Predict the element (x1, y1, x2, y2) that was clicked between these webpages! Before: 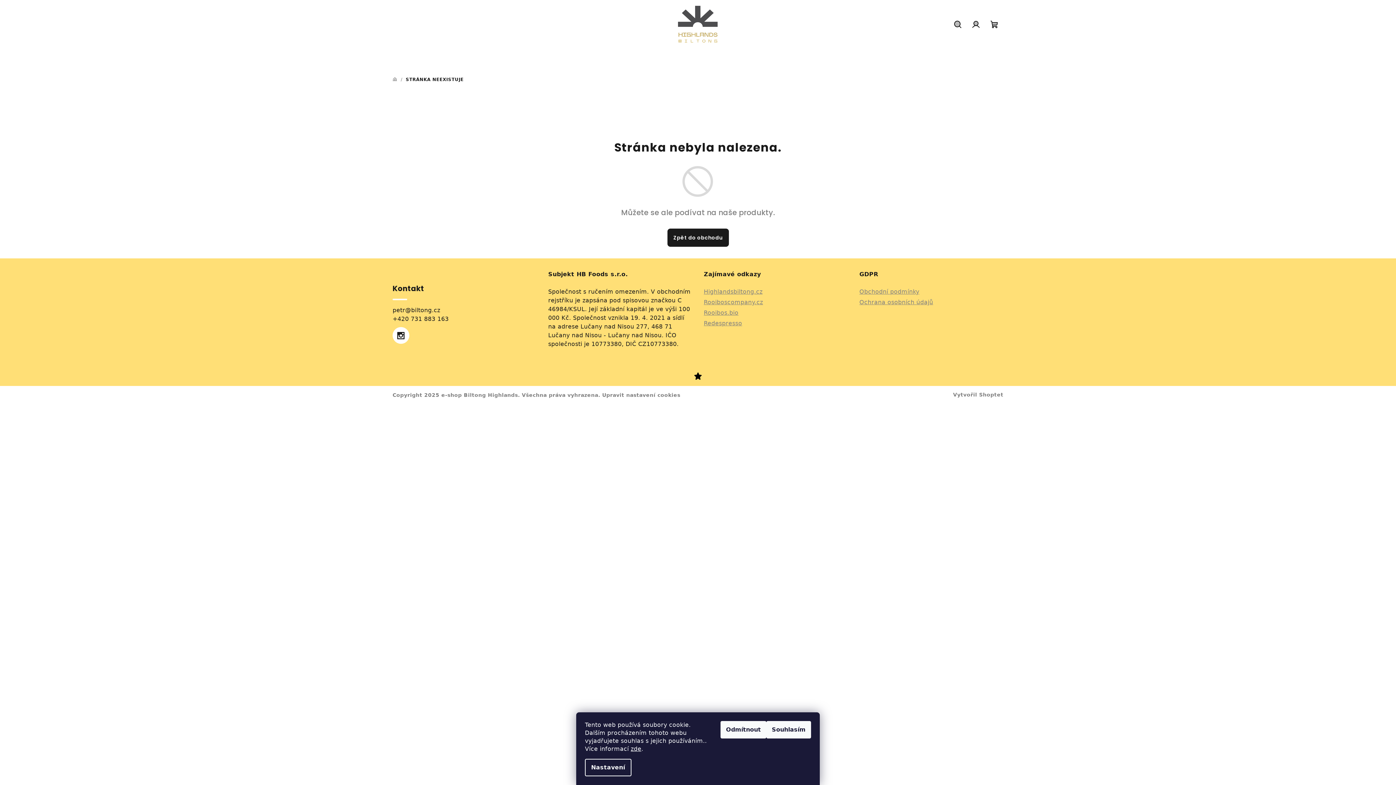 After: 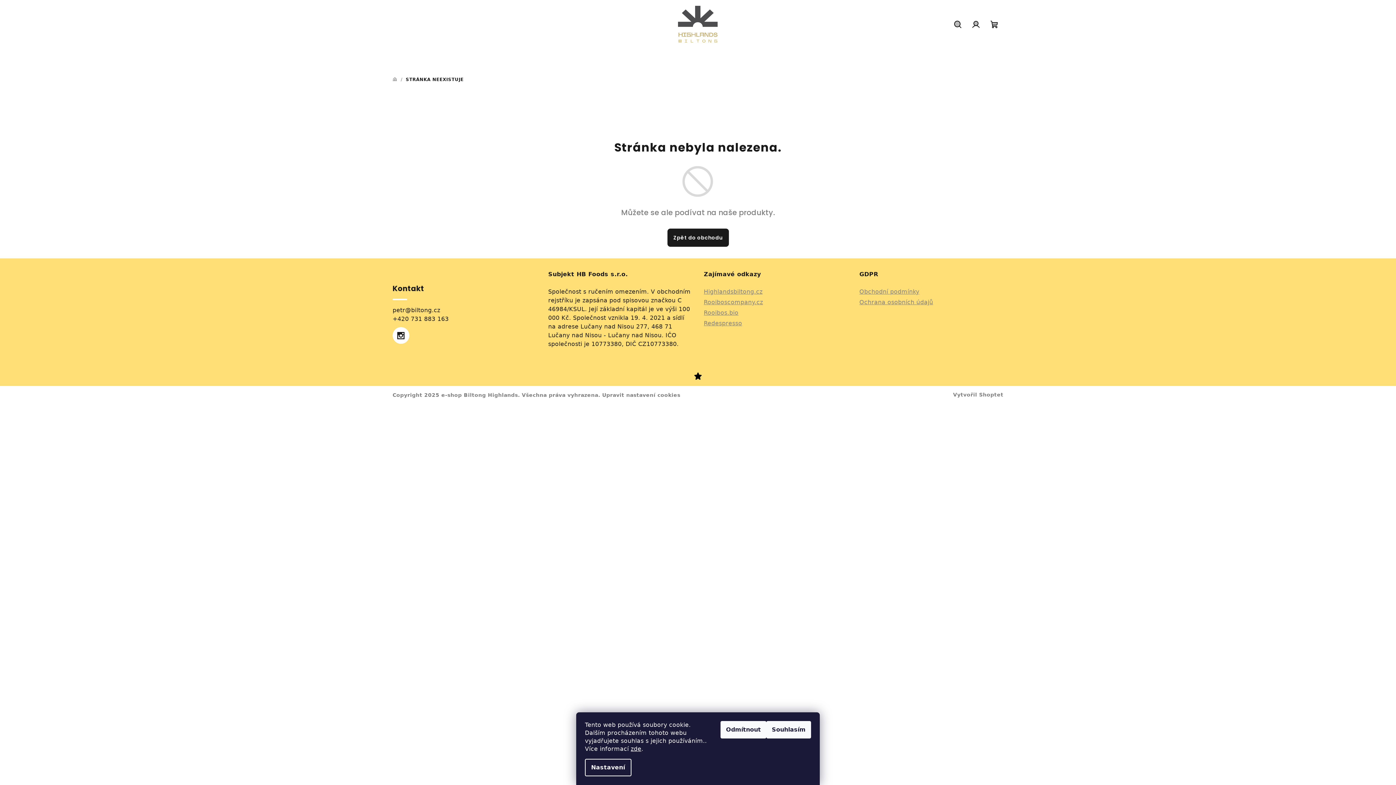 Action: label: Upravit nastavení cookies bbox: (602, 392, 680, 398)